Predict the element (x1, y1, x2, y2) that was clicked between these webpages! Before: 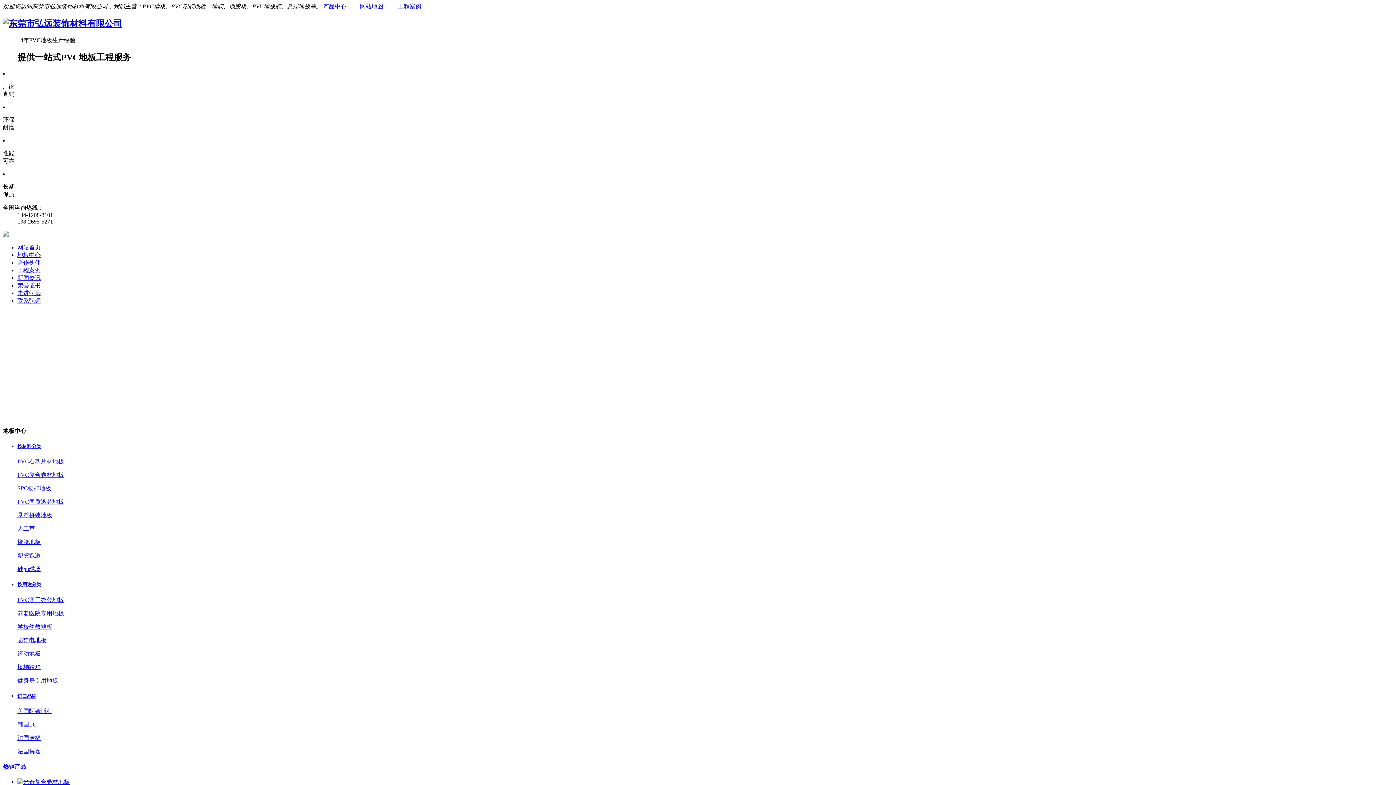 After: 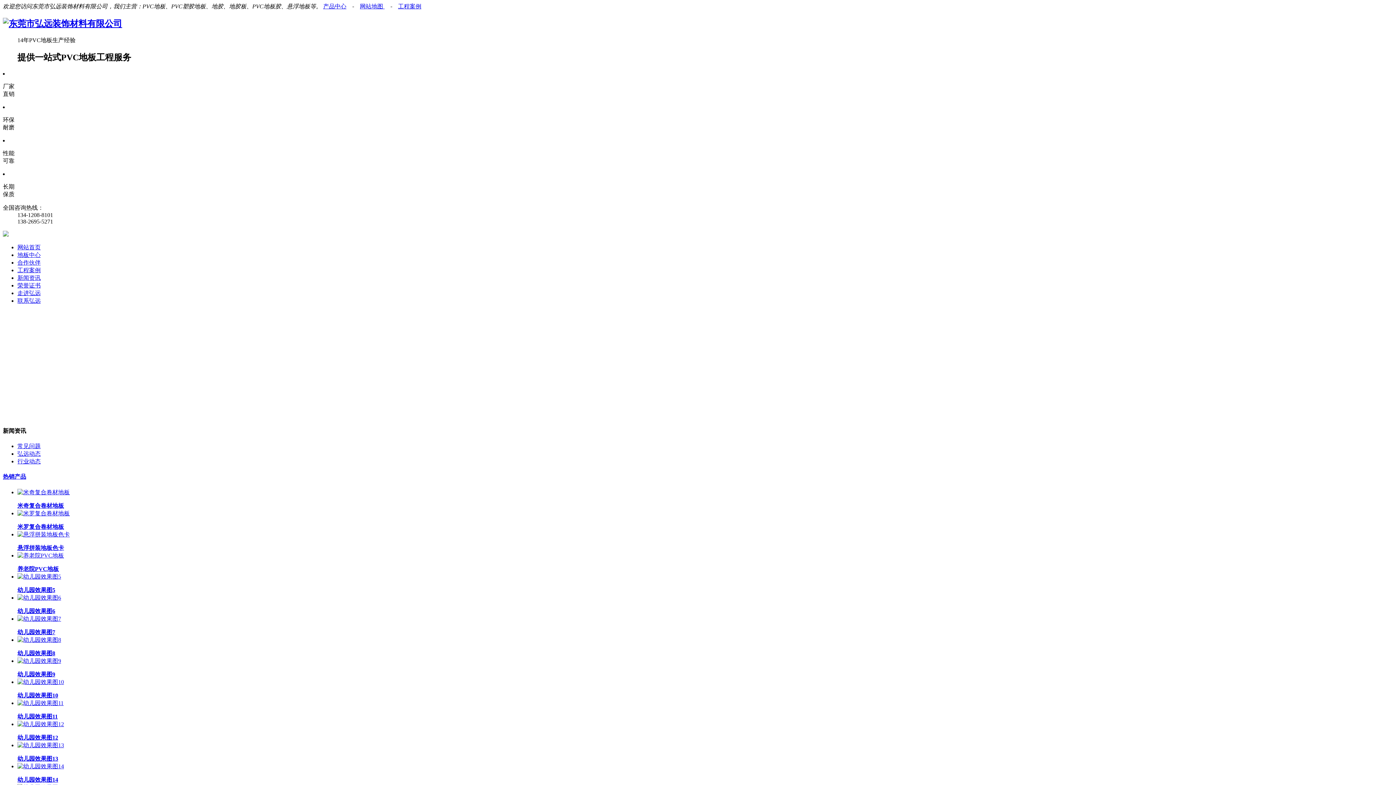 Action: bbox: (17, 274, 40, 280) label: 新闻资讯